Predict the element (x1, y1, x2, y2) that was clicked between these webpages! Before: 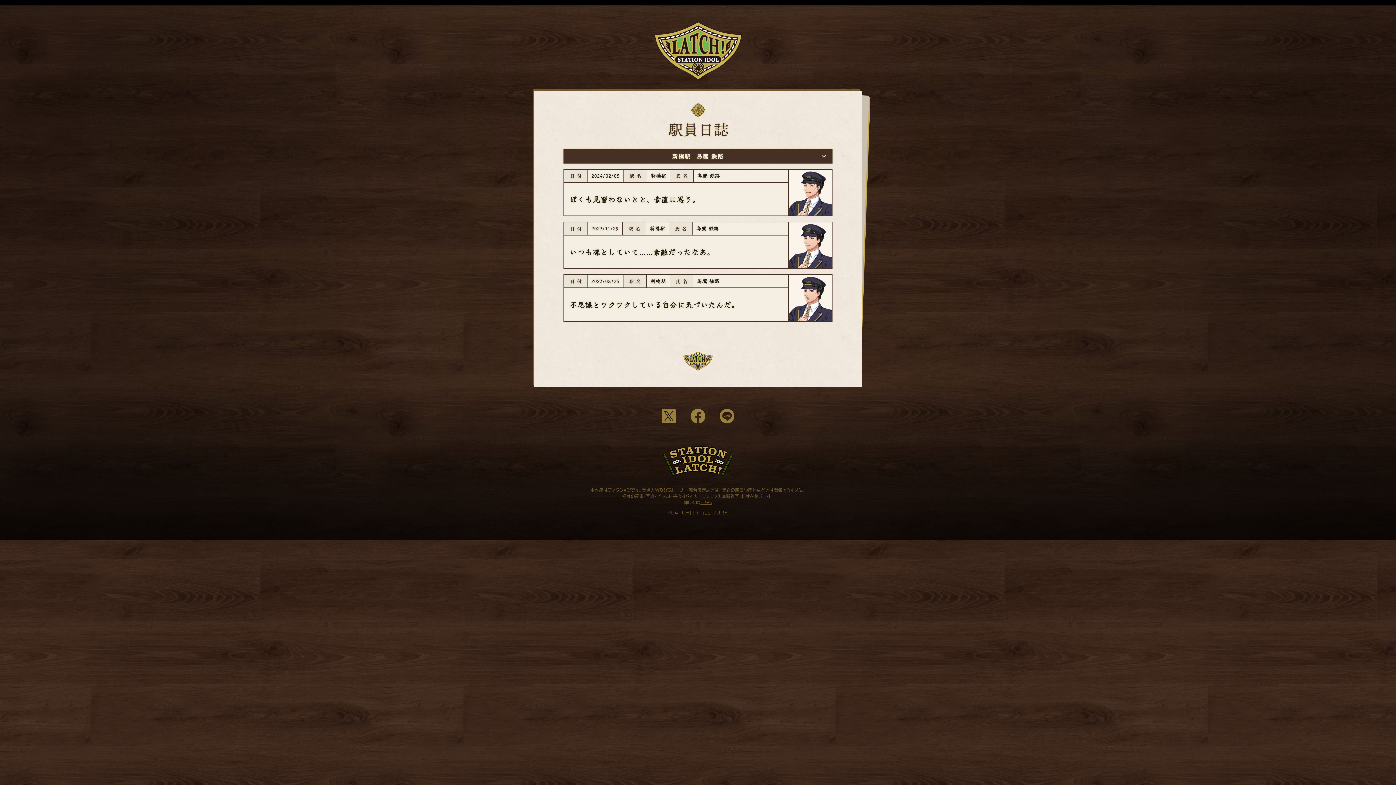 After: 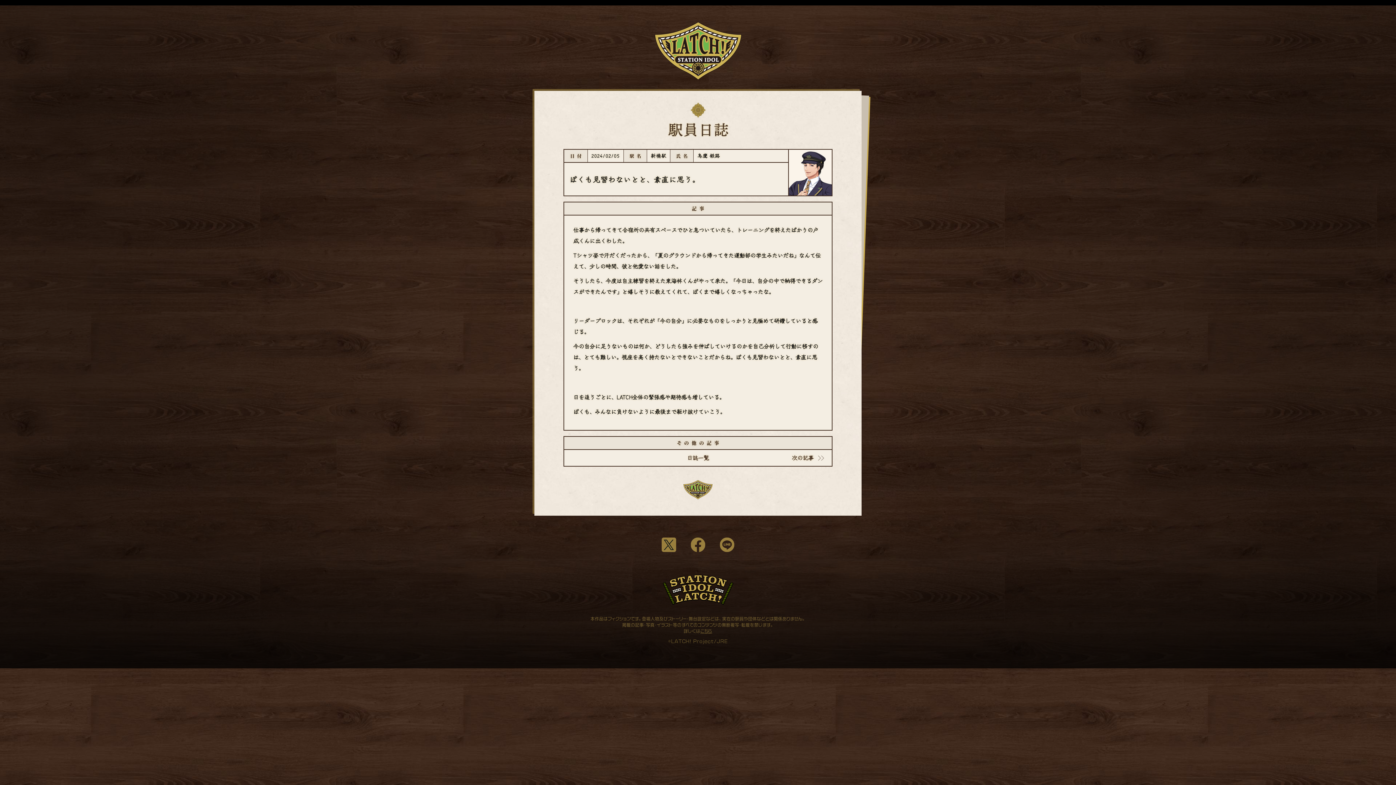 Action: label: 日付
2024/02/05
駅名
新橋駅
氏名
烏鷹 鉄路
ぼくも見習わないとと、素直に思う。 bbox: (563, 169, 832, 216)